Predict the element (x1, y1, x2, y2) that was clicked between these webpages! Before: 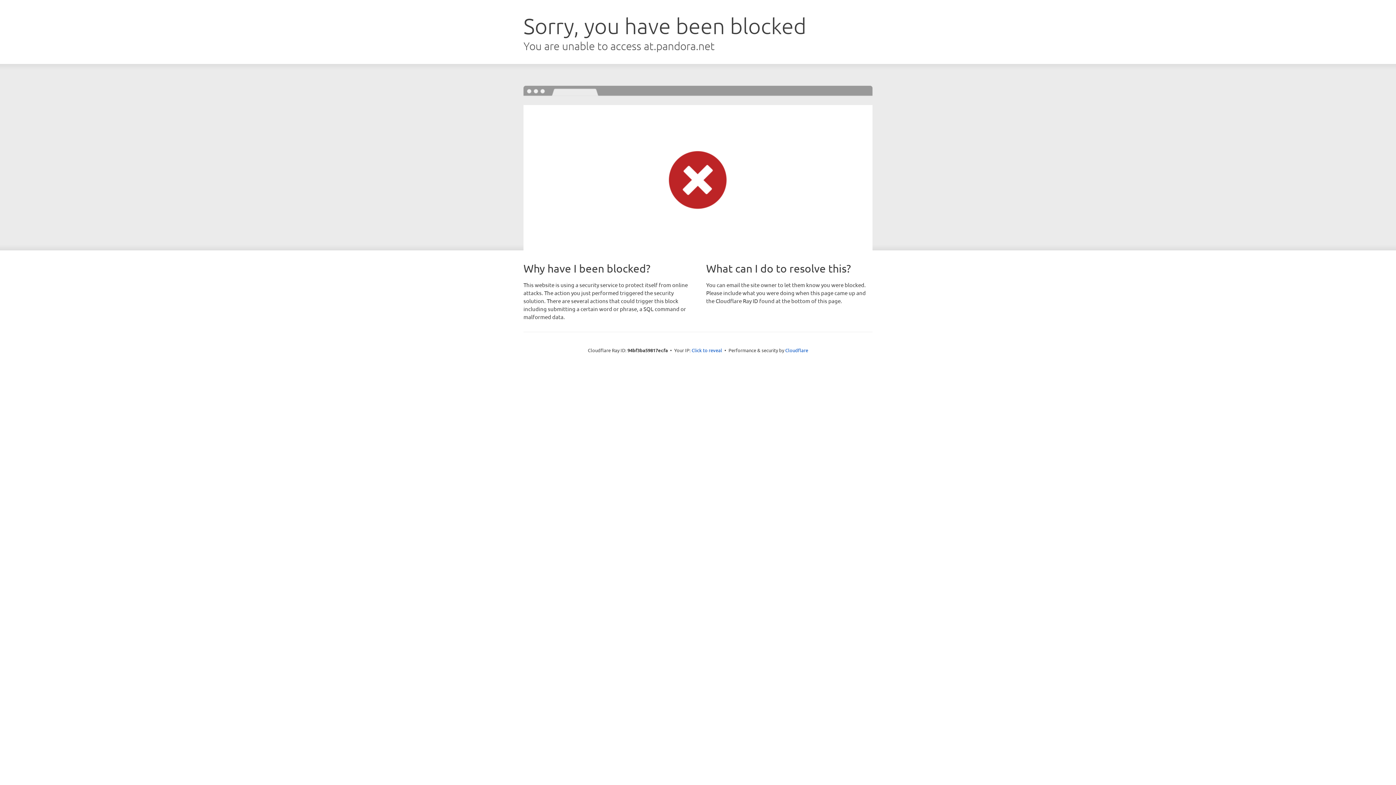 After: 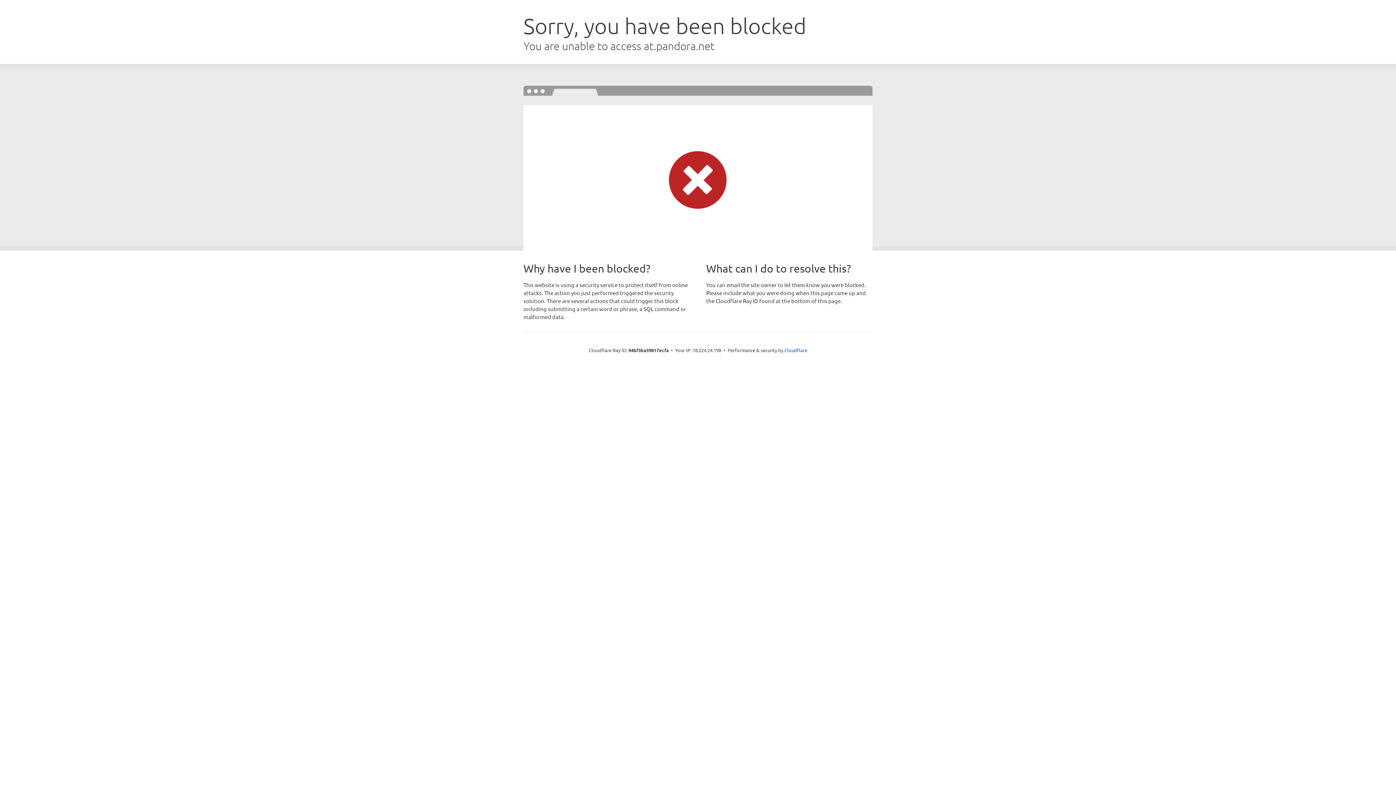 Action: label: Click to reveal bbox: (691, 346, 722, 353)